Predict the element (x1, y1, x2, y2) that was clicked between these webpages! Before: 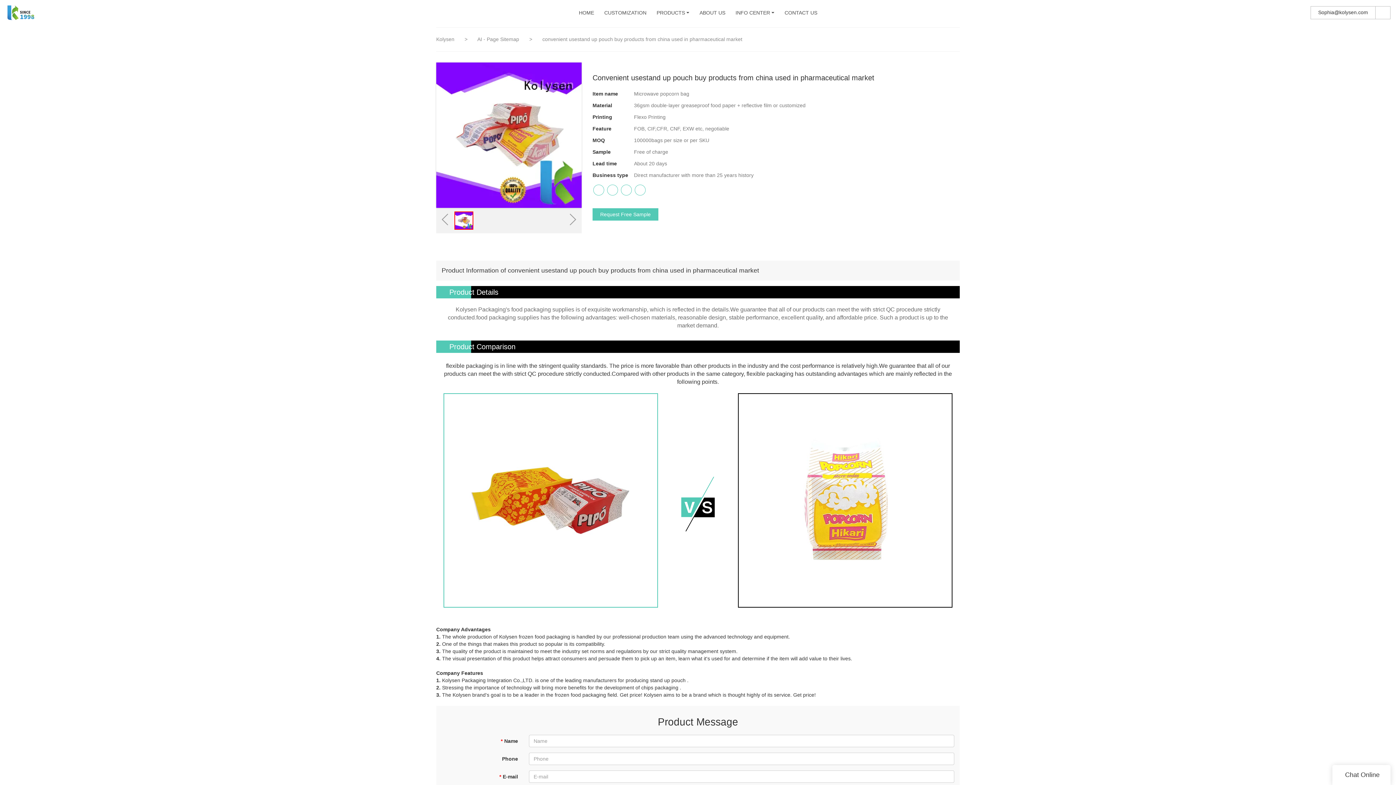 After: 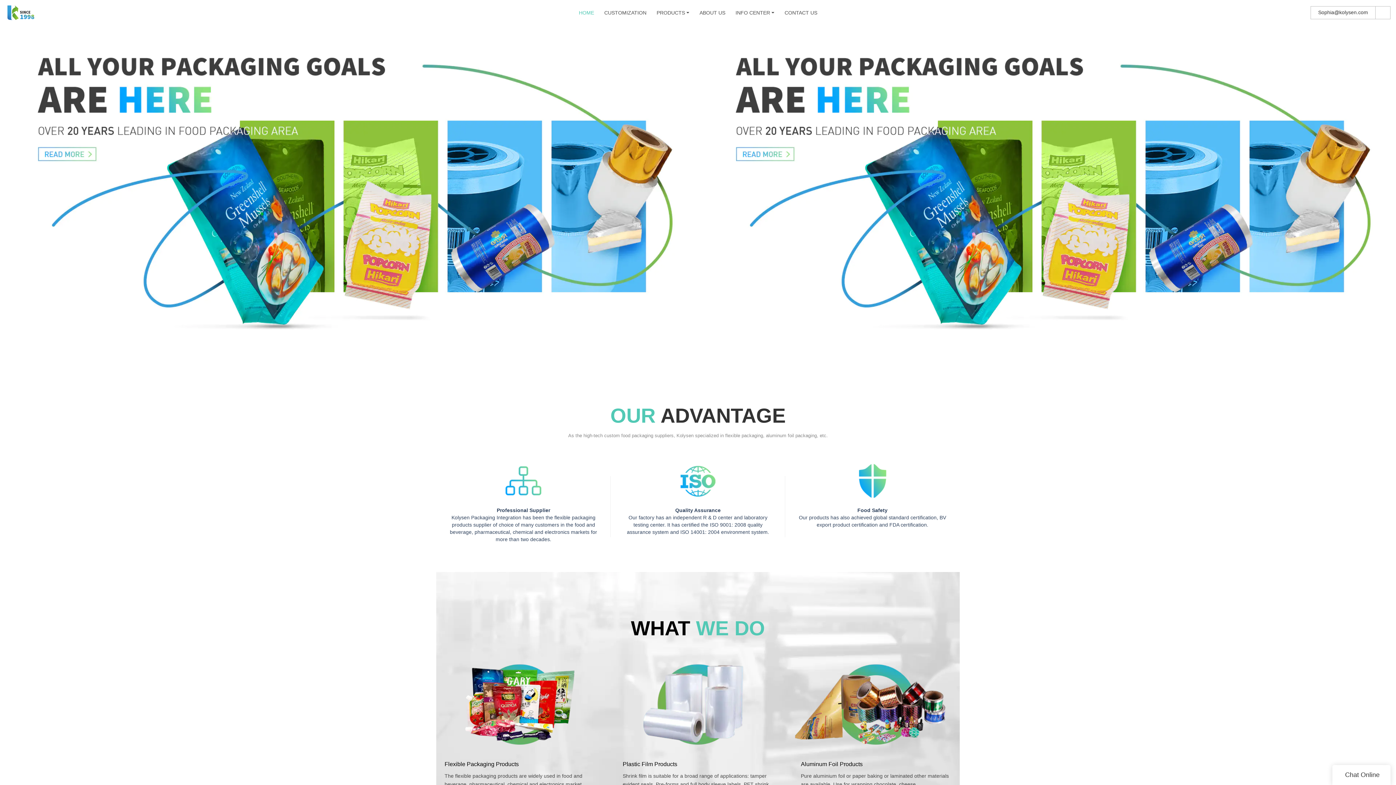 Action: label: Kolysen bbox: (436, 36, 454, 42)